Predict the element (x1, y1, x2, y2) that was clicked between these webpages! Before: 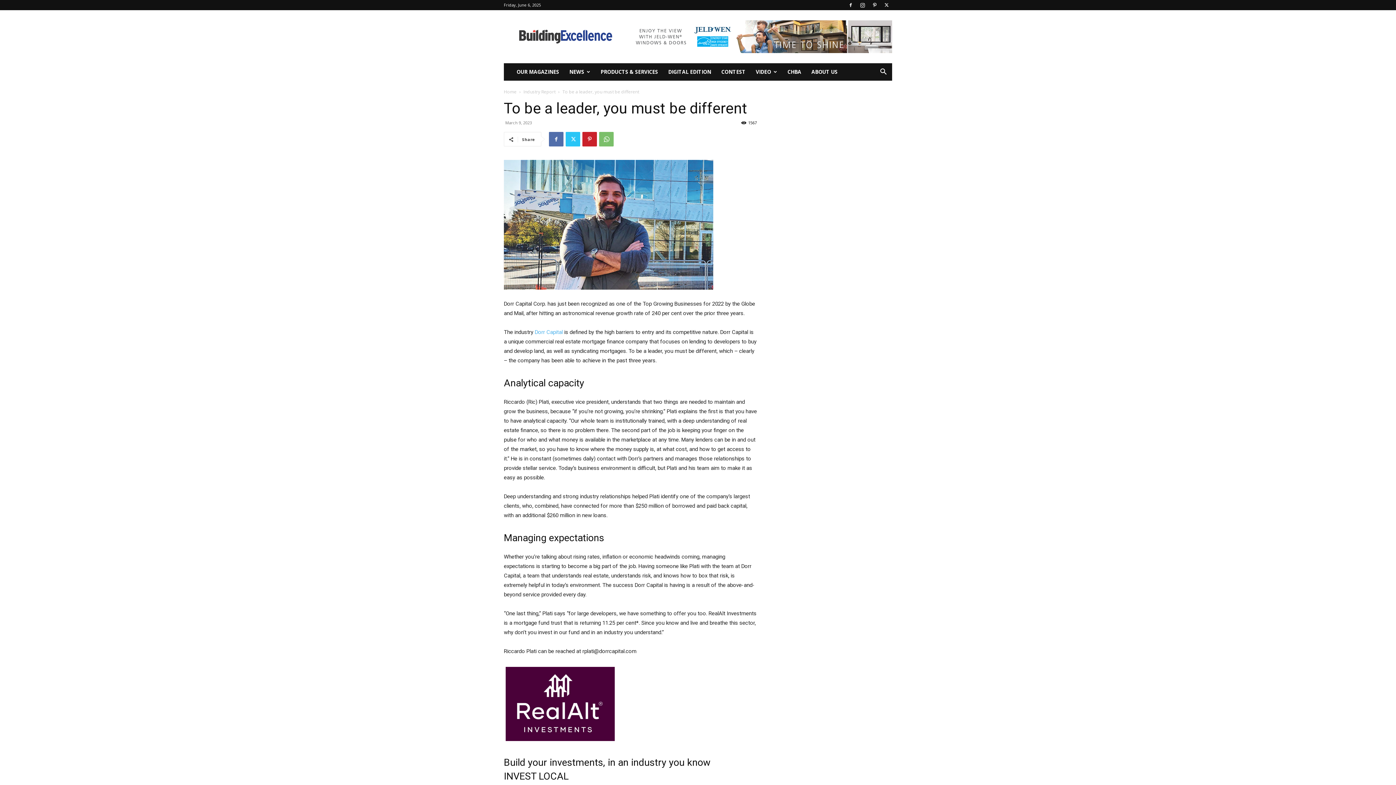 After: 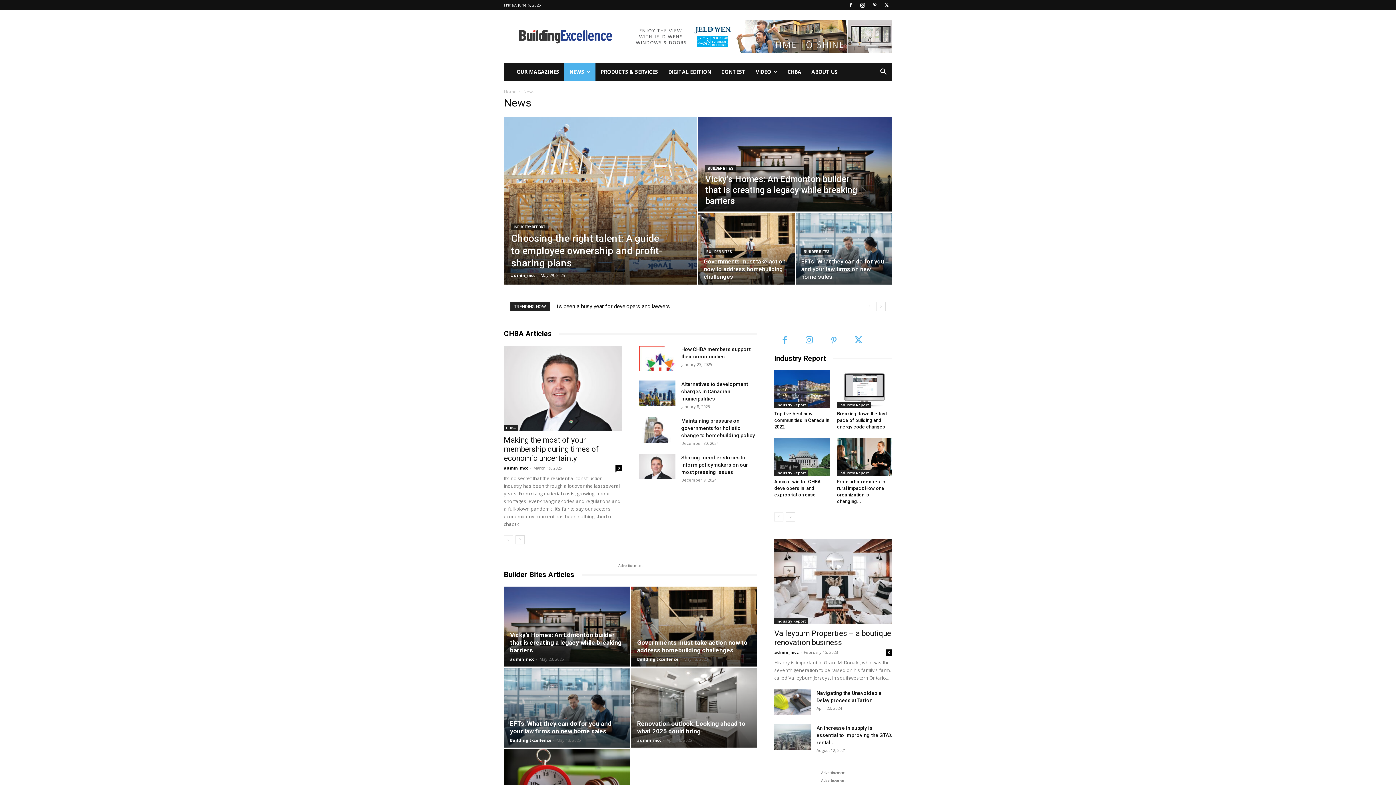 Action: bbox: (564, 63, 595, 80) label: NEWS